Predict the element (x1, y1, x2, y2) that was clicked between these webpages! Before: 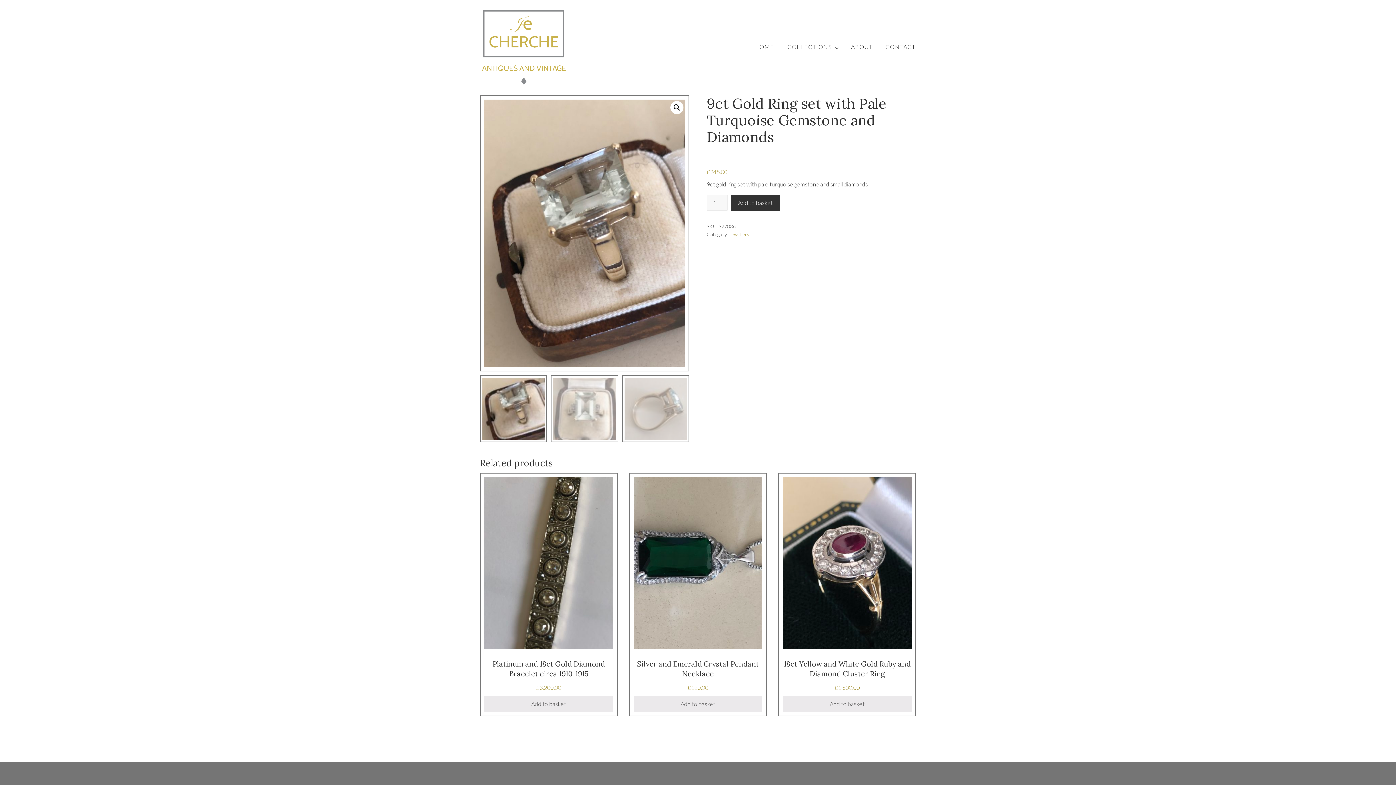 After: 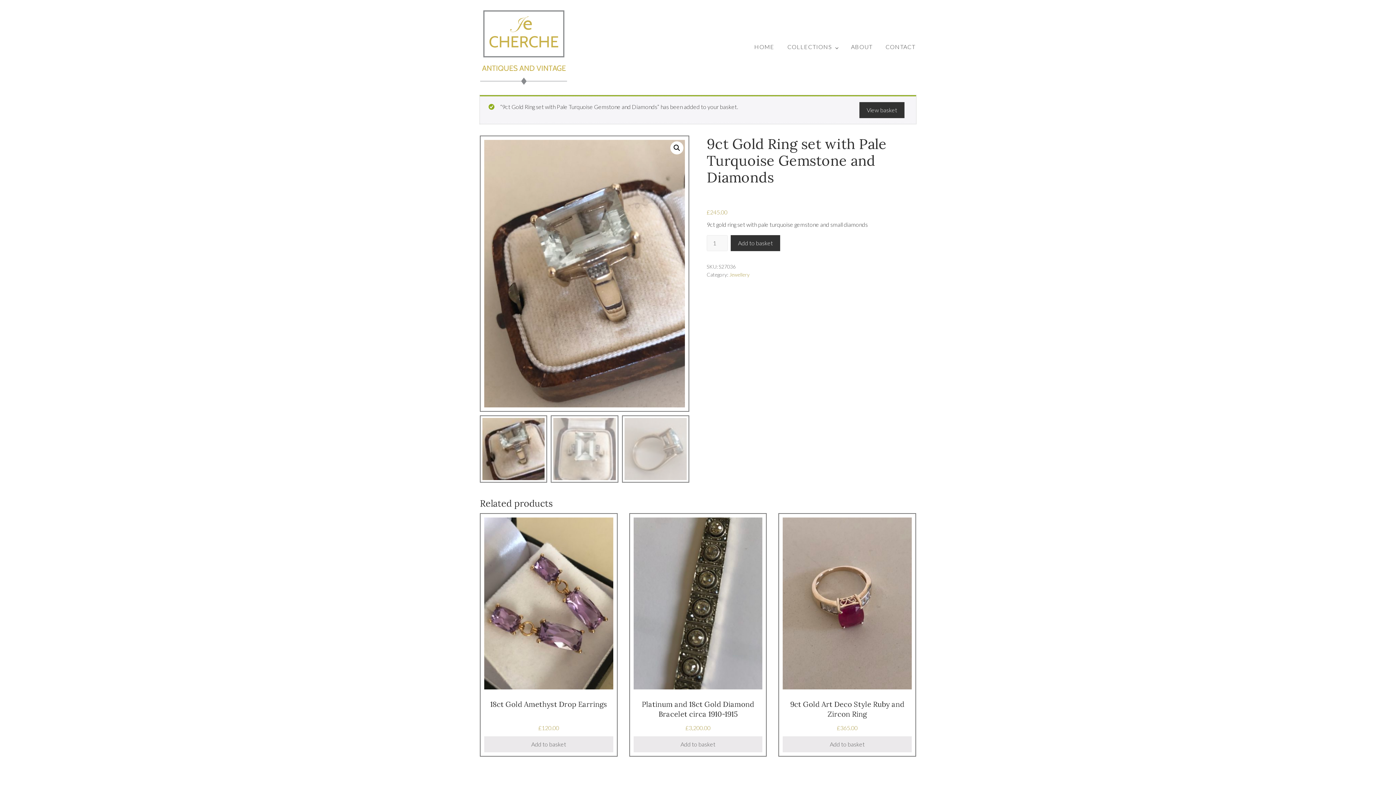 Action: bbox: (730, 194, 780, 210) label: Add to basket